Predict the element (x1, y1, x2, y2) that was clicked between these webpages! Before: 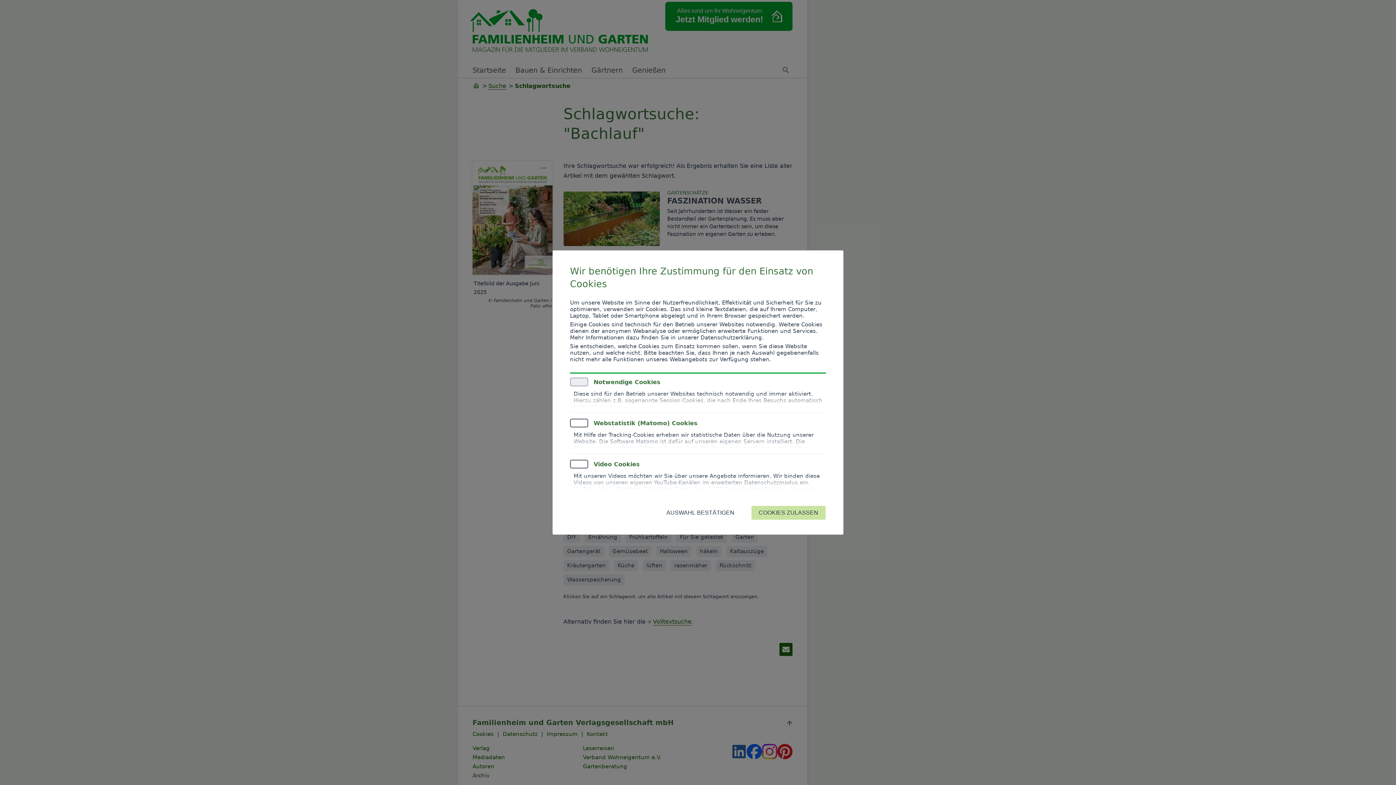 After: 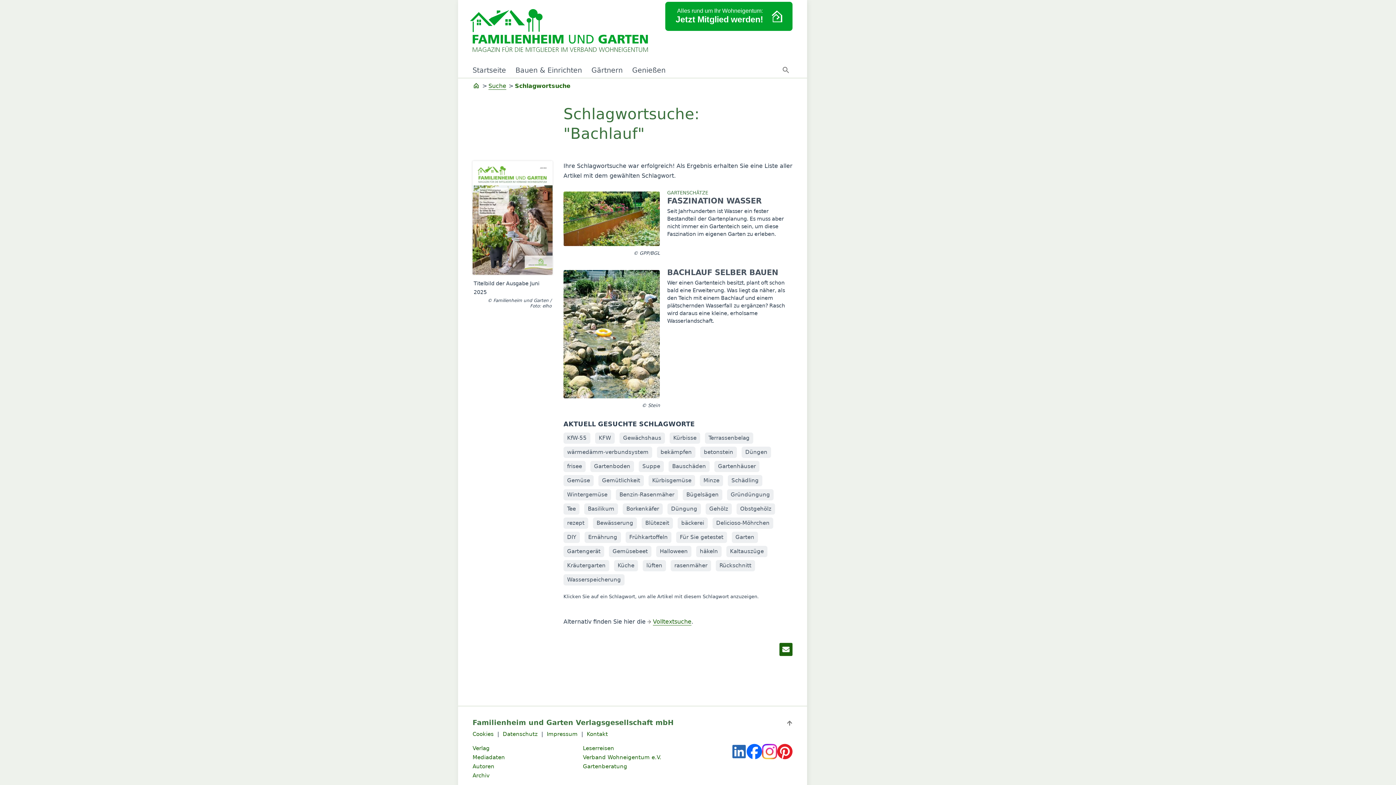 Action: label: COOKIES ZULASSEN bbox: (751, 505, 826, 520)